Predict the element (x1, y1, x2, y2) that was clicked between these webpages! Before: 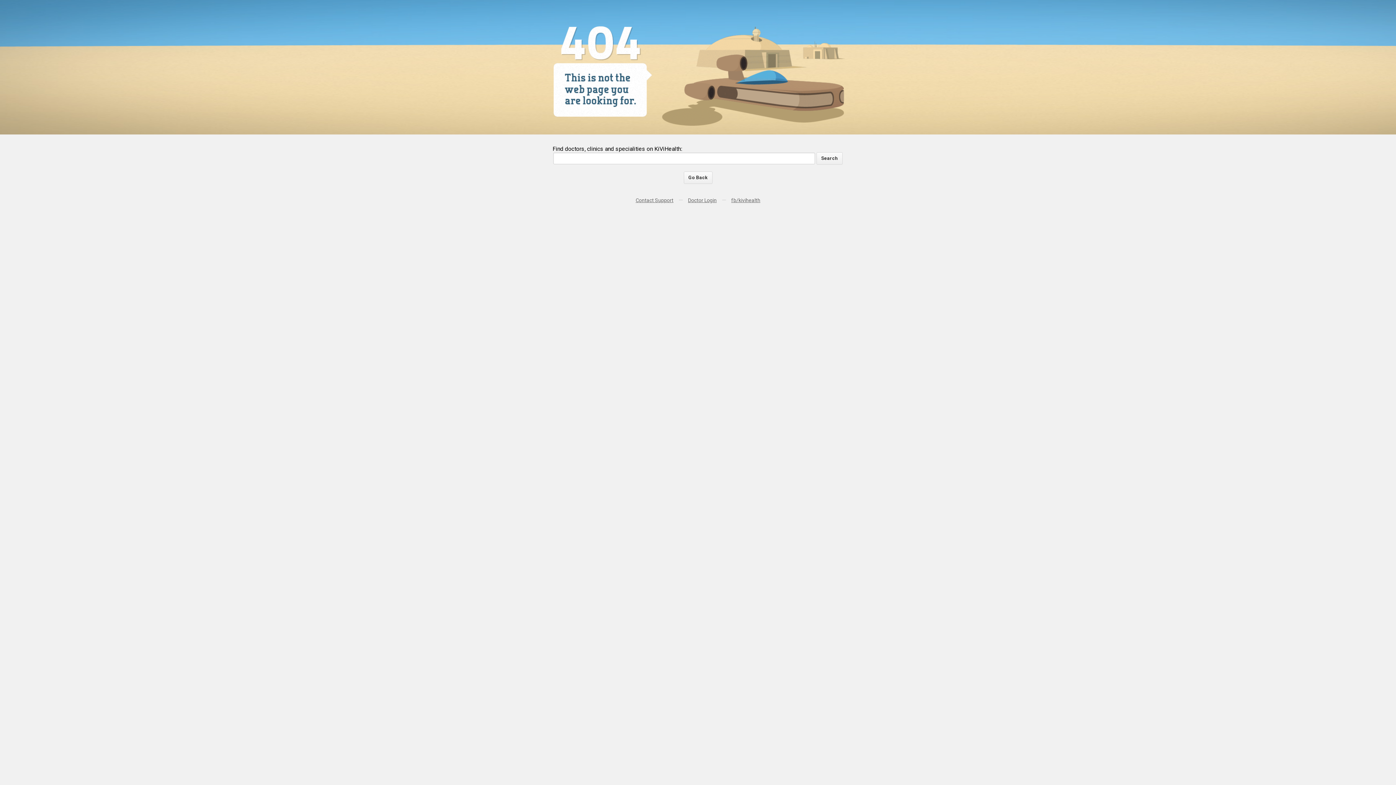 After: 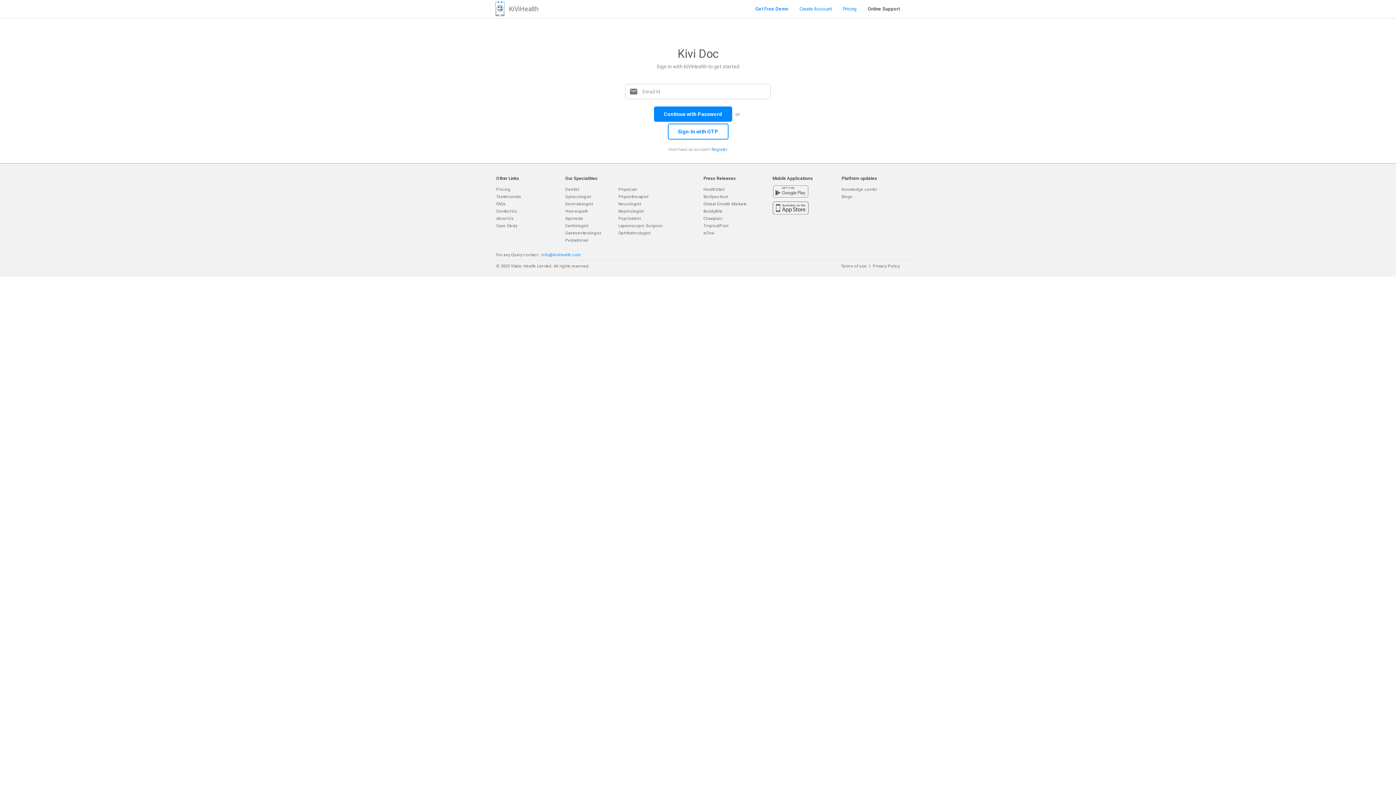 Action: label: Doctor Login bbox: (688, 197, 716, 203)